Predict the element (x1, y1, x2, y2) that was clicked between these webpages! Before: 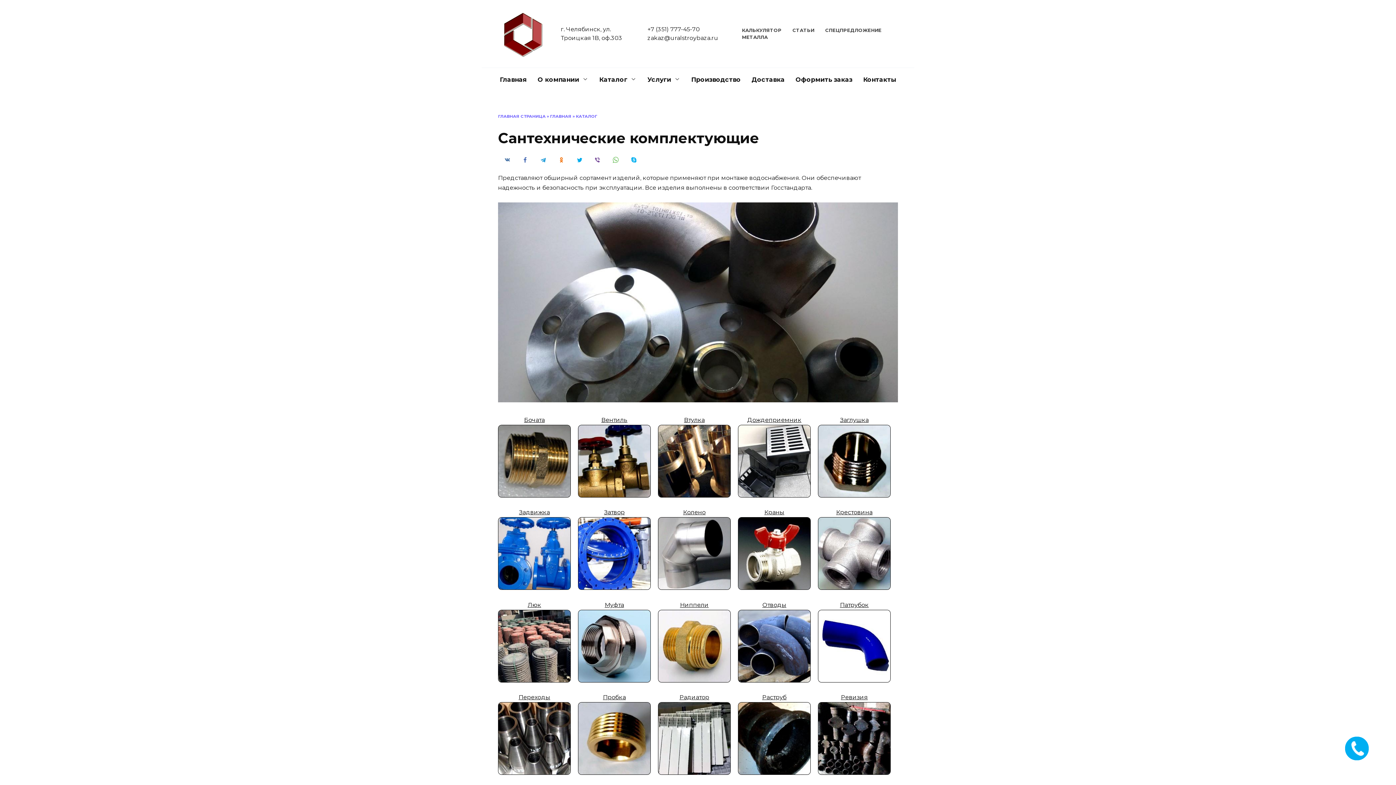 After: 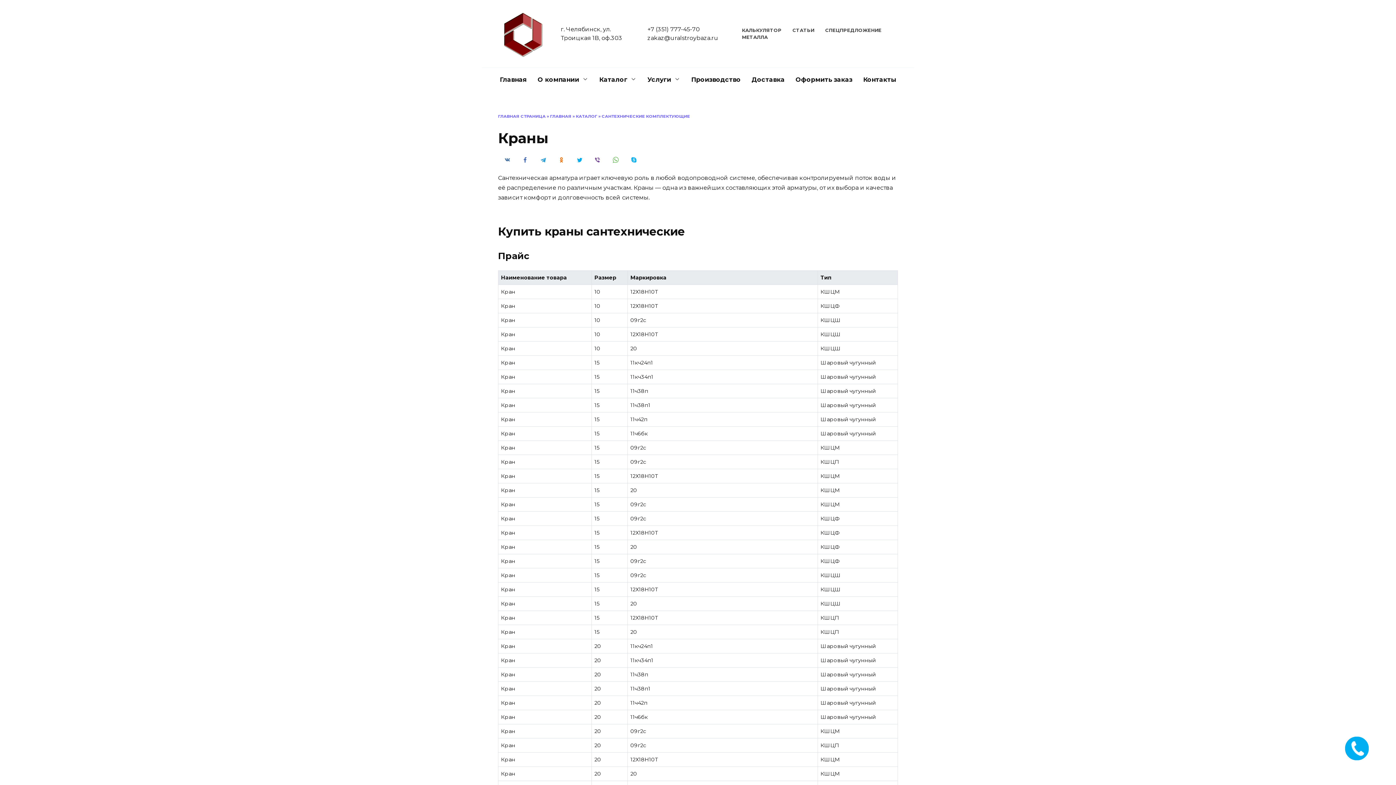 Action: bbox: (764, 509, 784, 516) label: Краны